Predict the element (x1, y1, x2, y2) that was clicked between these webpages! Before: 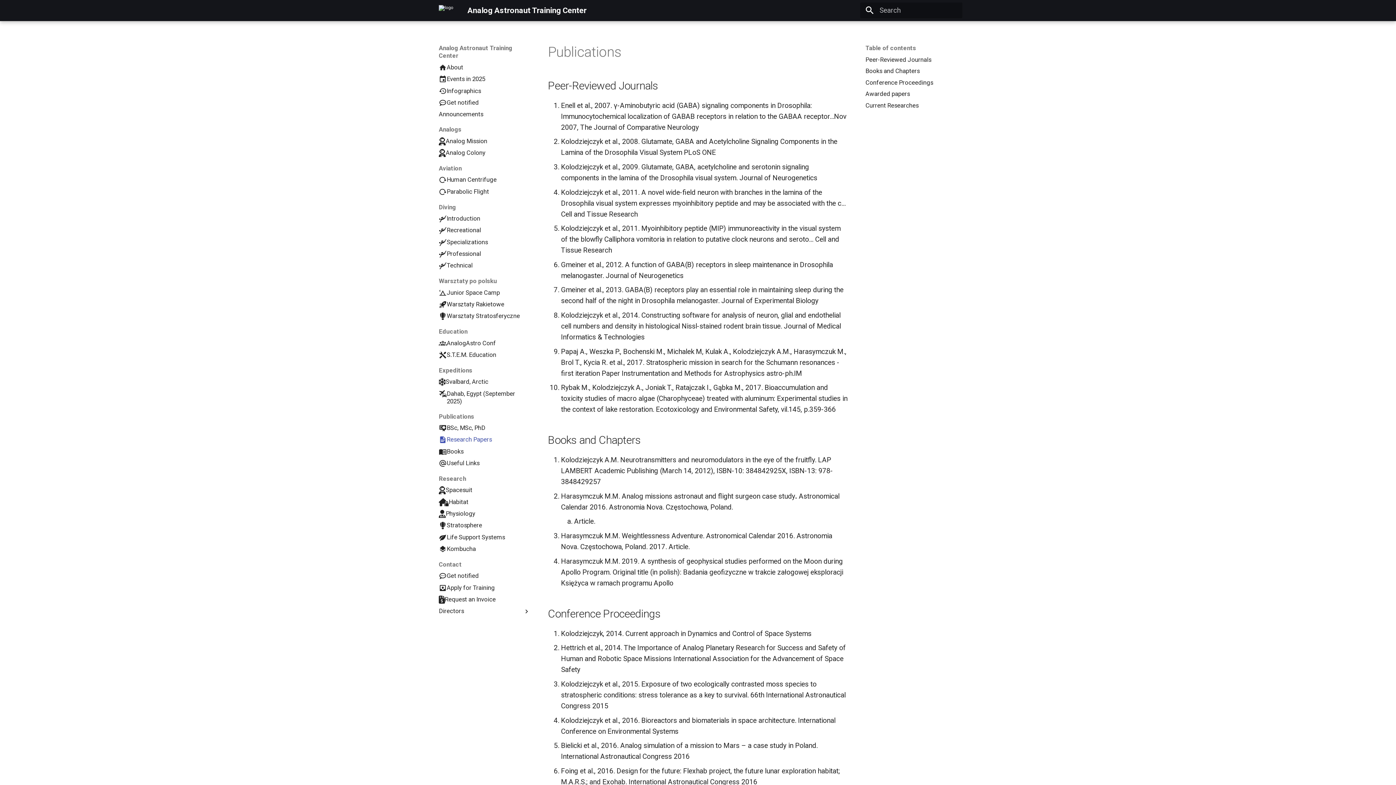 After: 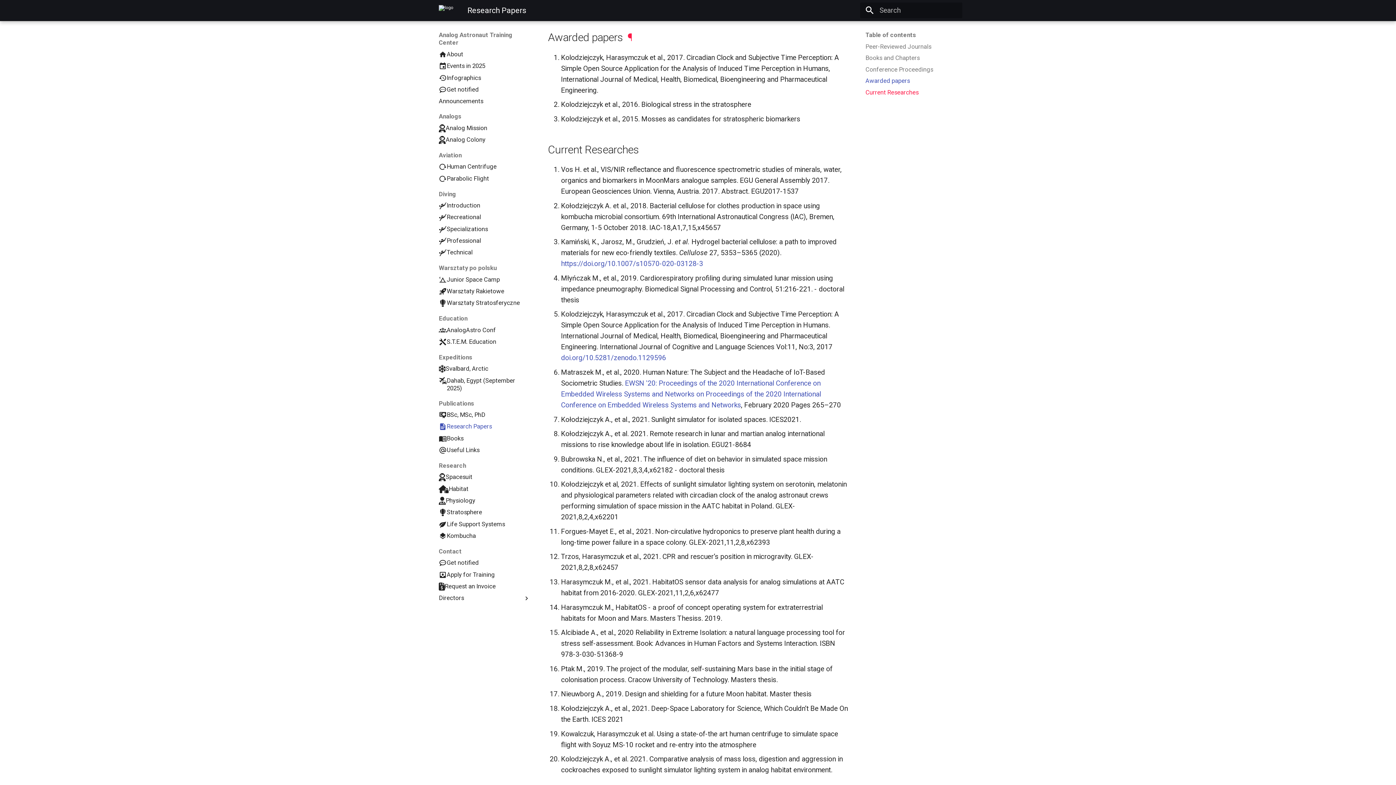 Action: bbox: (865, 90, 957, 97) label: Awarded papers